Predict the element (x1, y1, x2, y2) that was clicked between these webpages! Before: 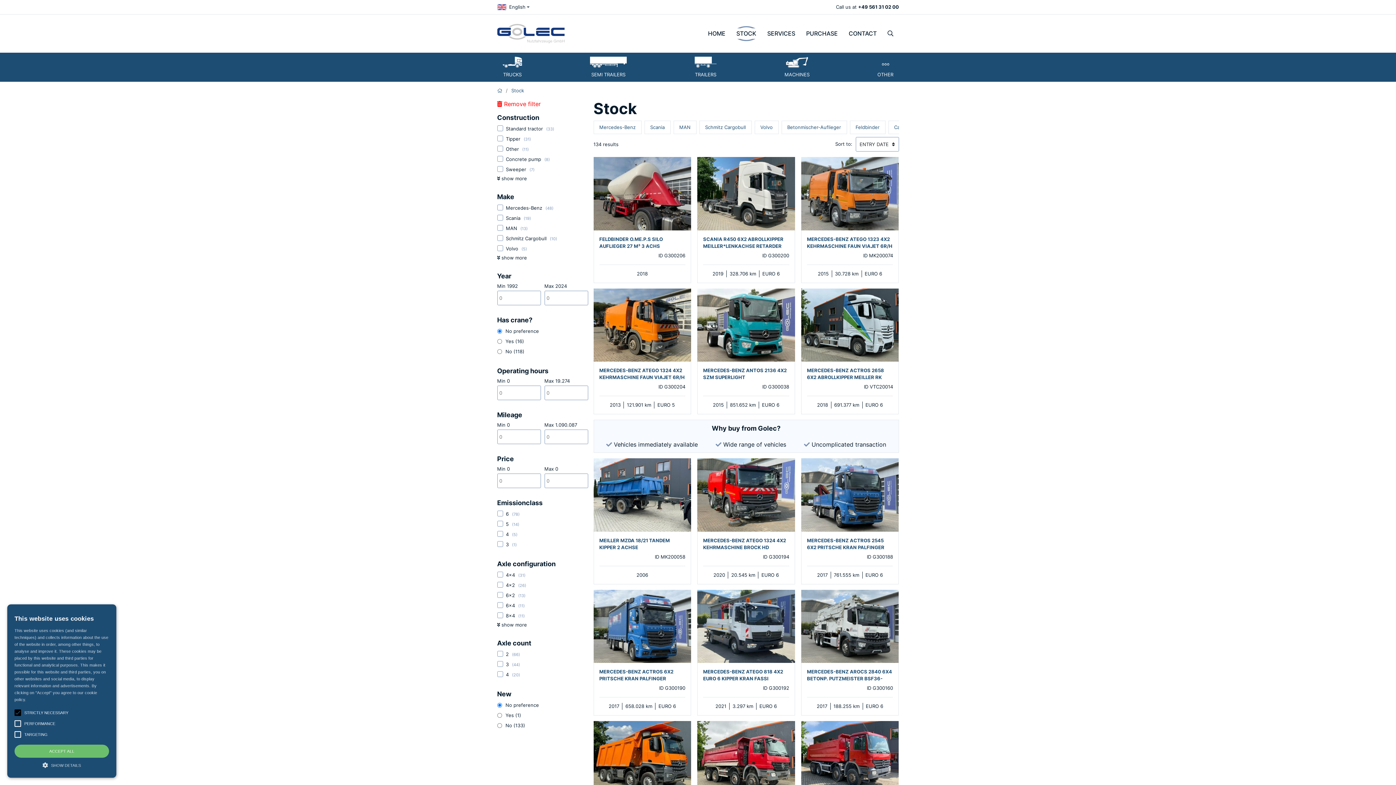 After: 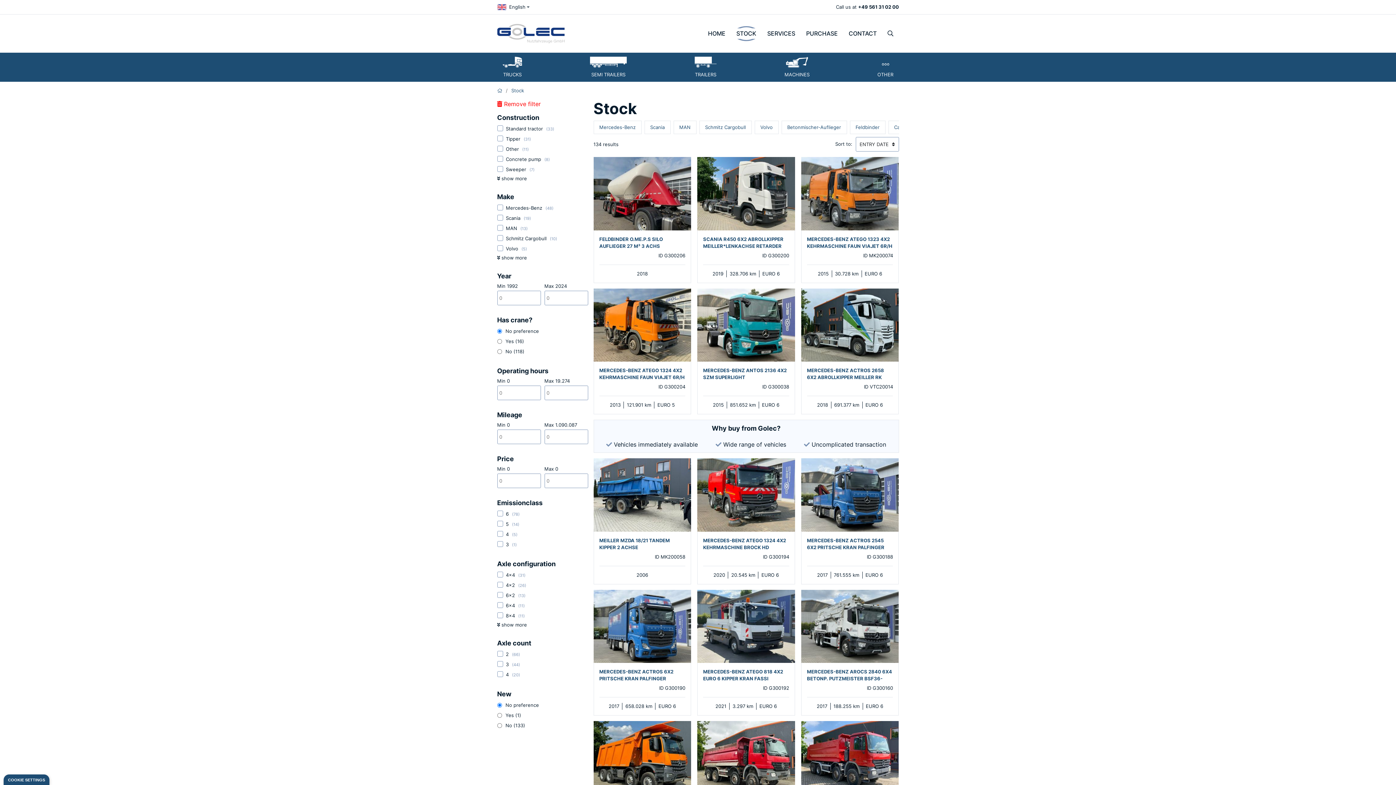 Action: label: ACCEPT ALL bbox: (14, 745, 109, 758)